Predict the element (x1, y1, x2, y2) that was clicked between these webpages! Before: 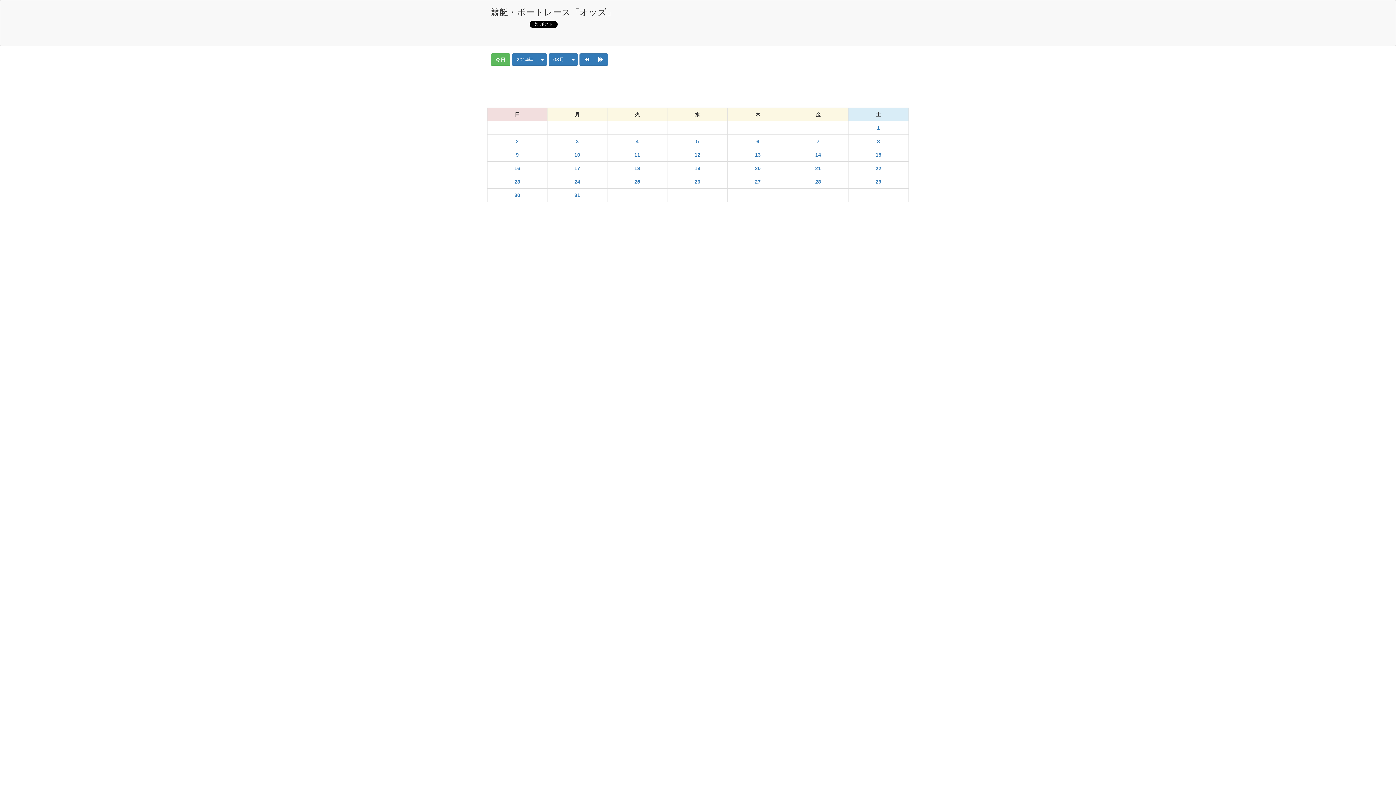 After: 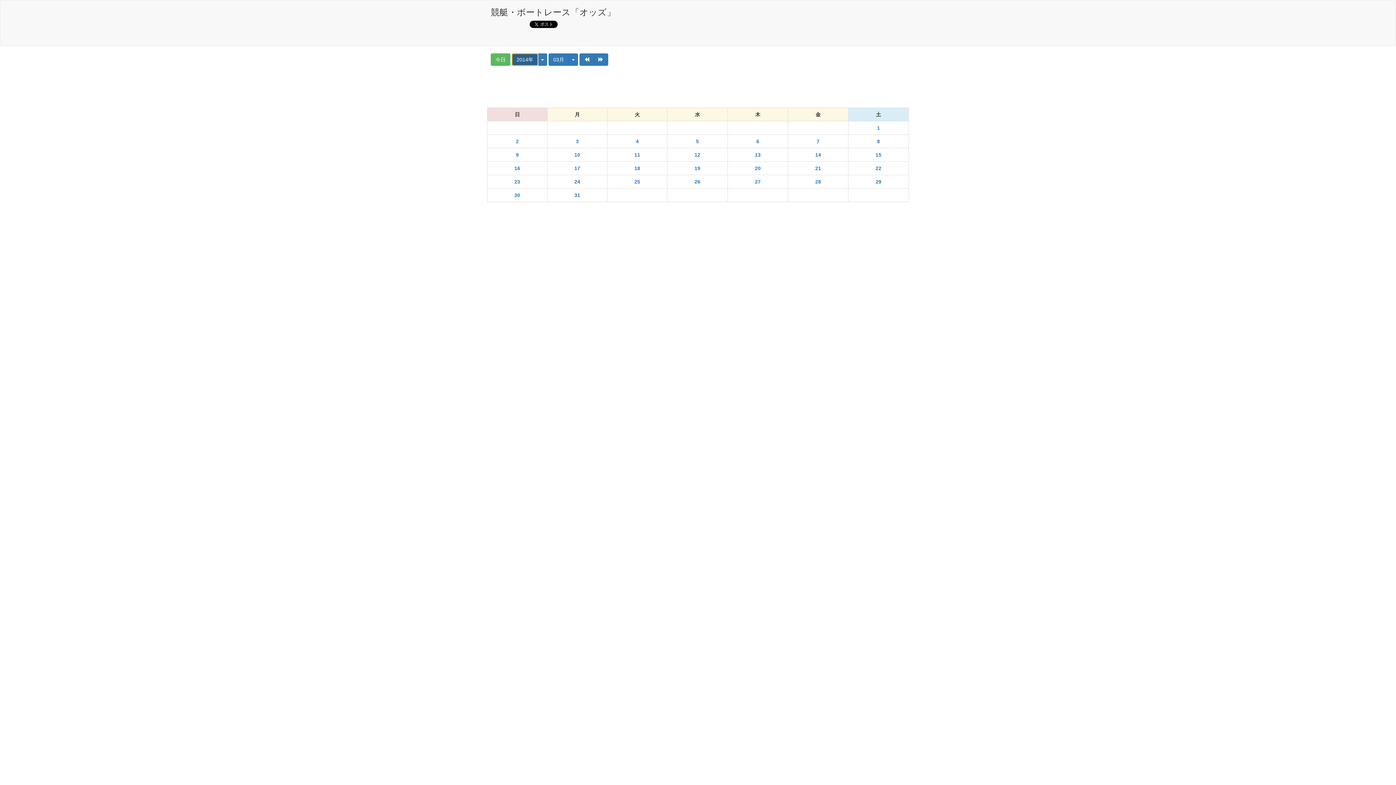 Action: bbox: (512, 53, 538, 65) label: 2014年